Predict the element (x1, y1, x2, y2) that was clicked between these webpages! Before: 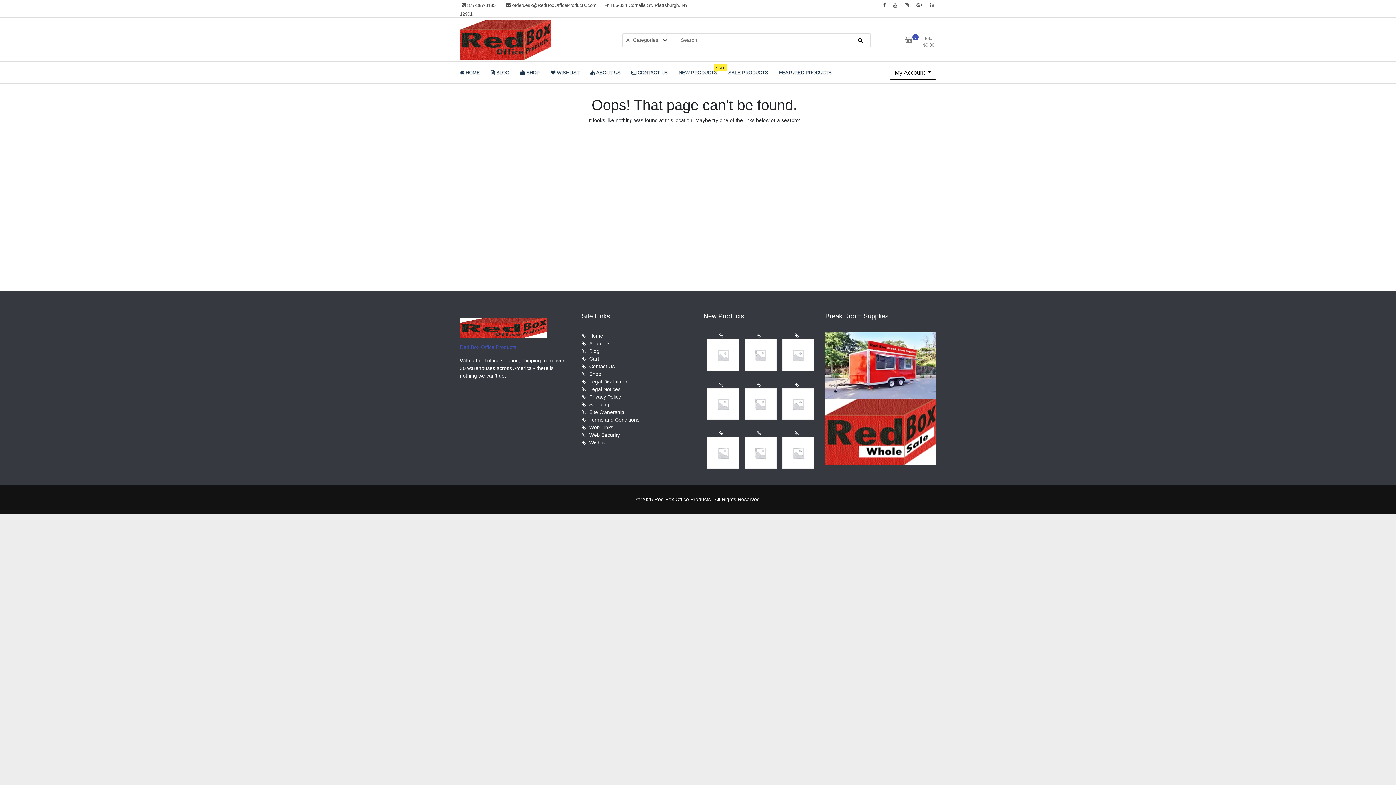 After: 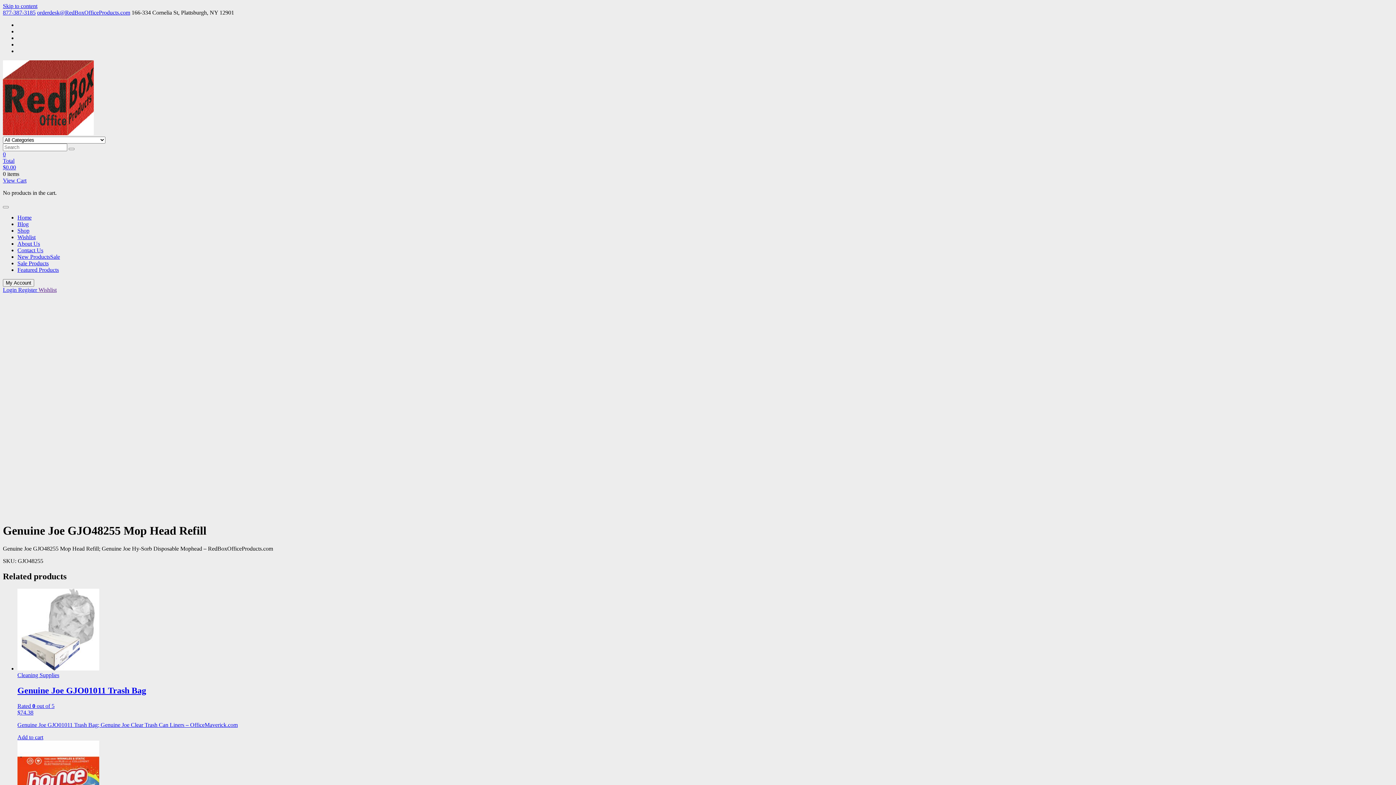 Action: bbox: (782, 339, 814, 375)